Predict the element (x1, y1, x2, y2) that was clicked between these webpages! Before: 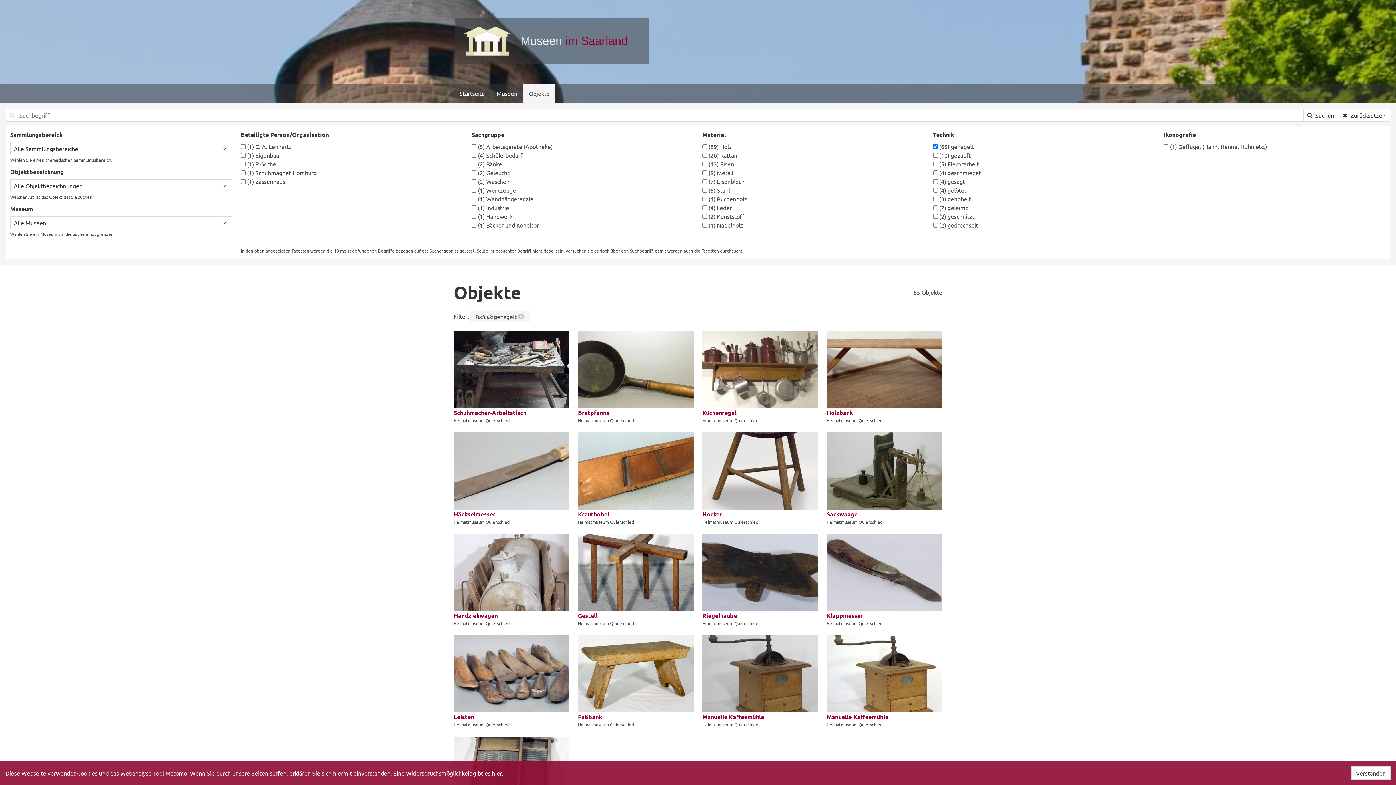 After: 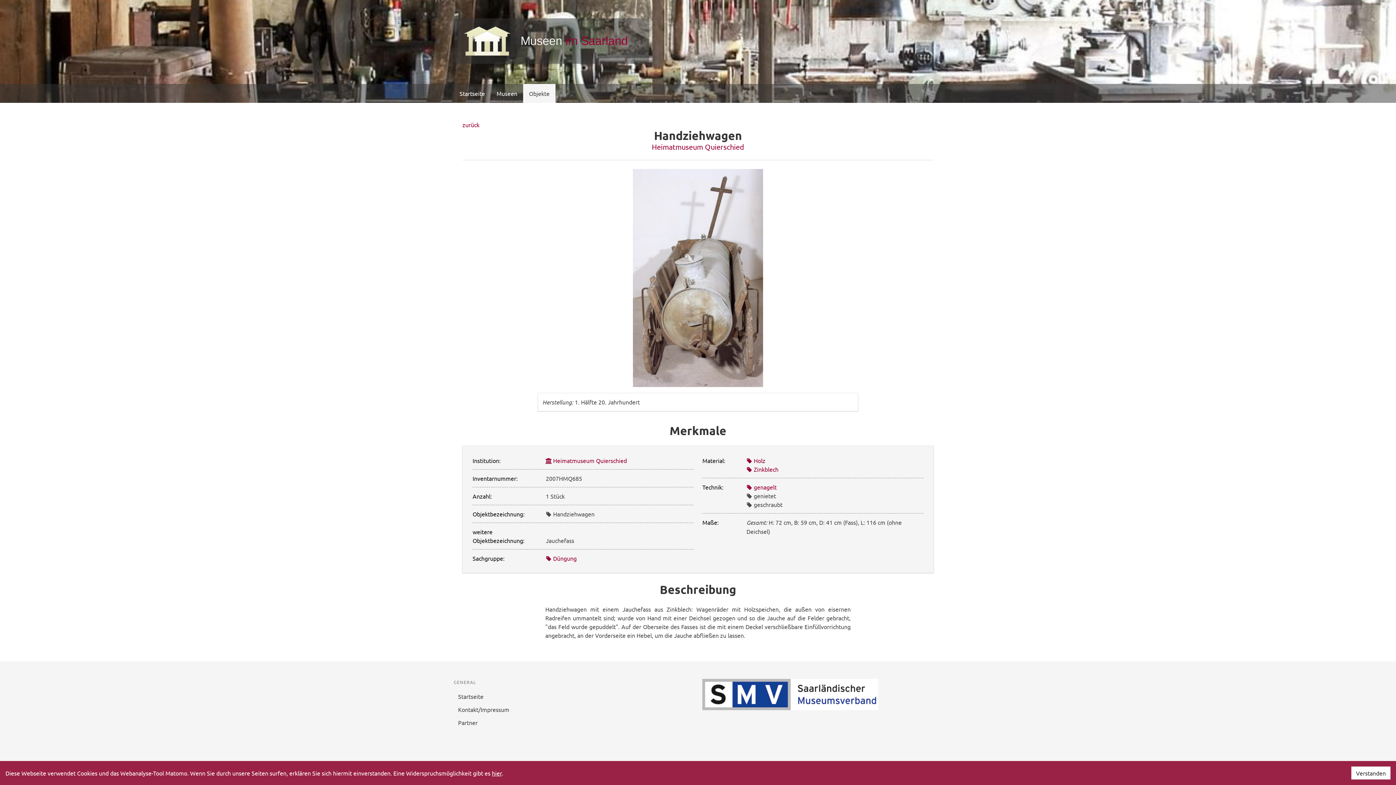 Action: bbox: (453, 534, 569, 626) label: Handziehwagen

Heimatmuseum Quierschied